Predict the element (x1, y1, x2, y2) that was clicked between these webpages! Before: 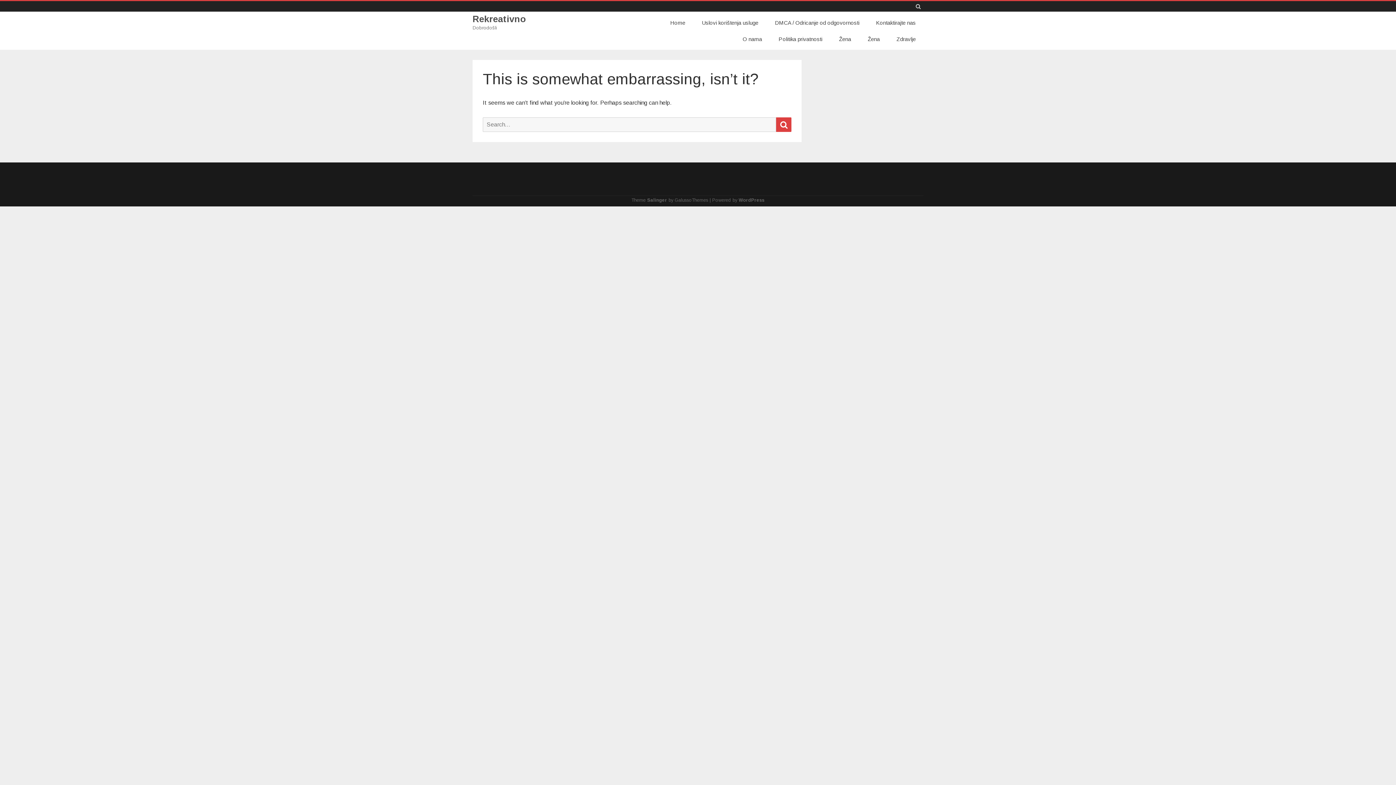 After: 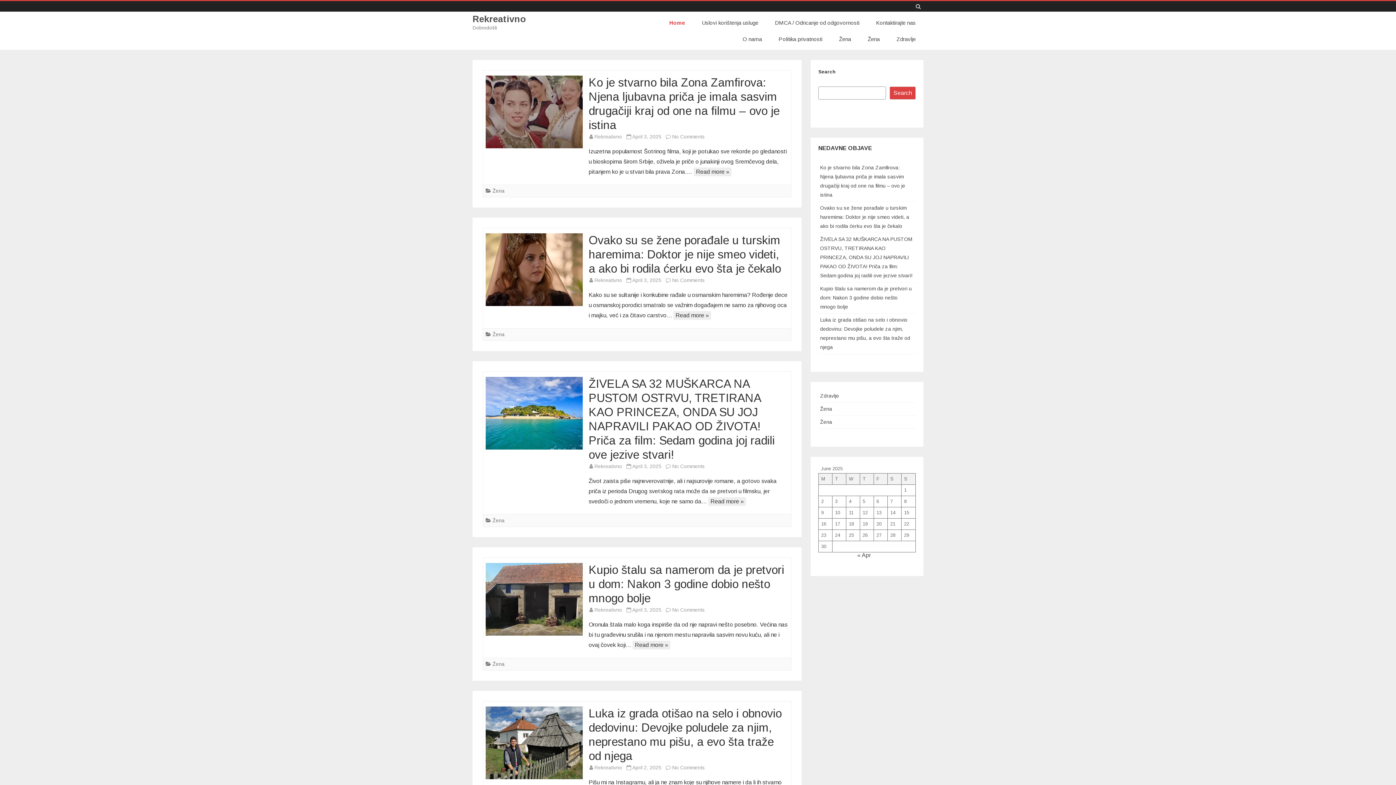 Action: label: Home bbox: (668, 14, 693, 30)